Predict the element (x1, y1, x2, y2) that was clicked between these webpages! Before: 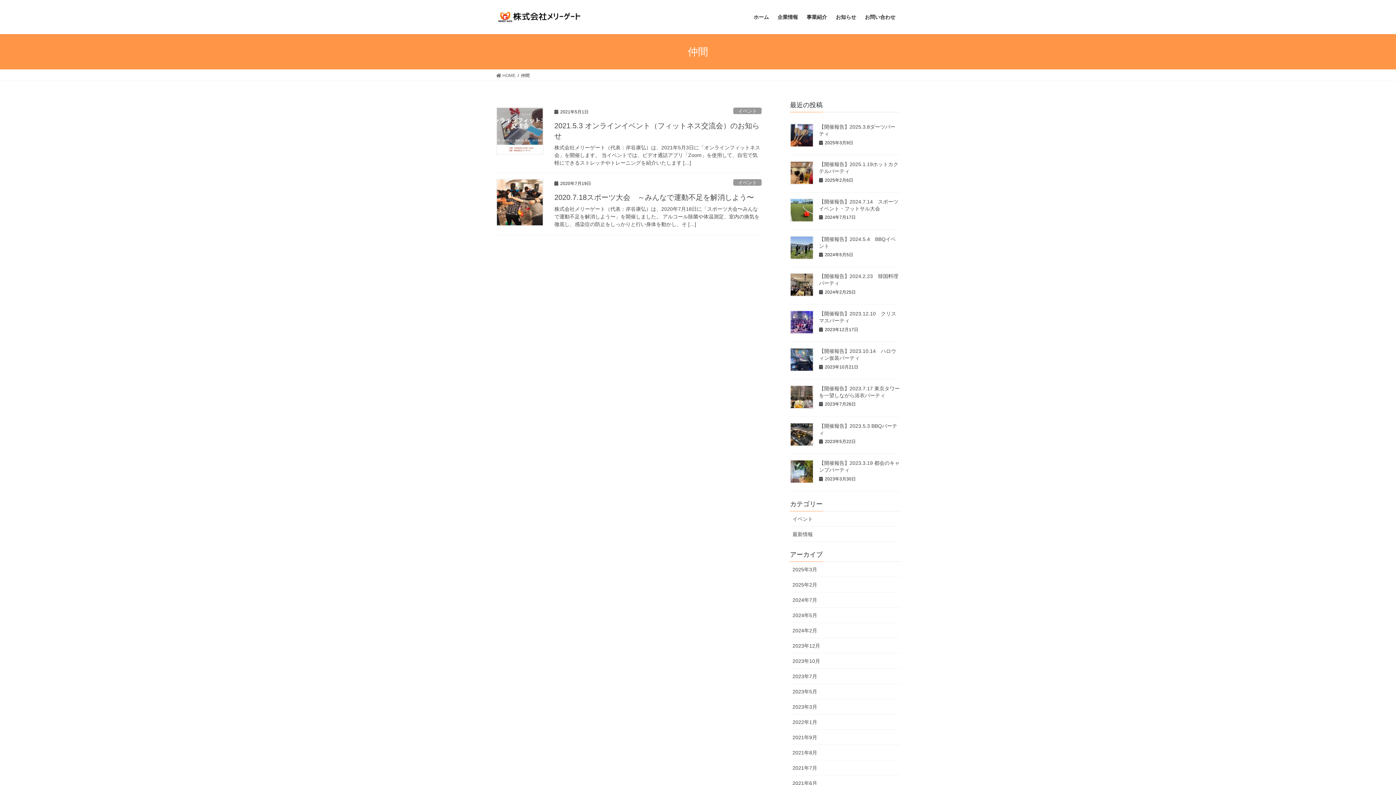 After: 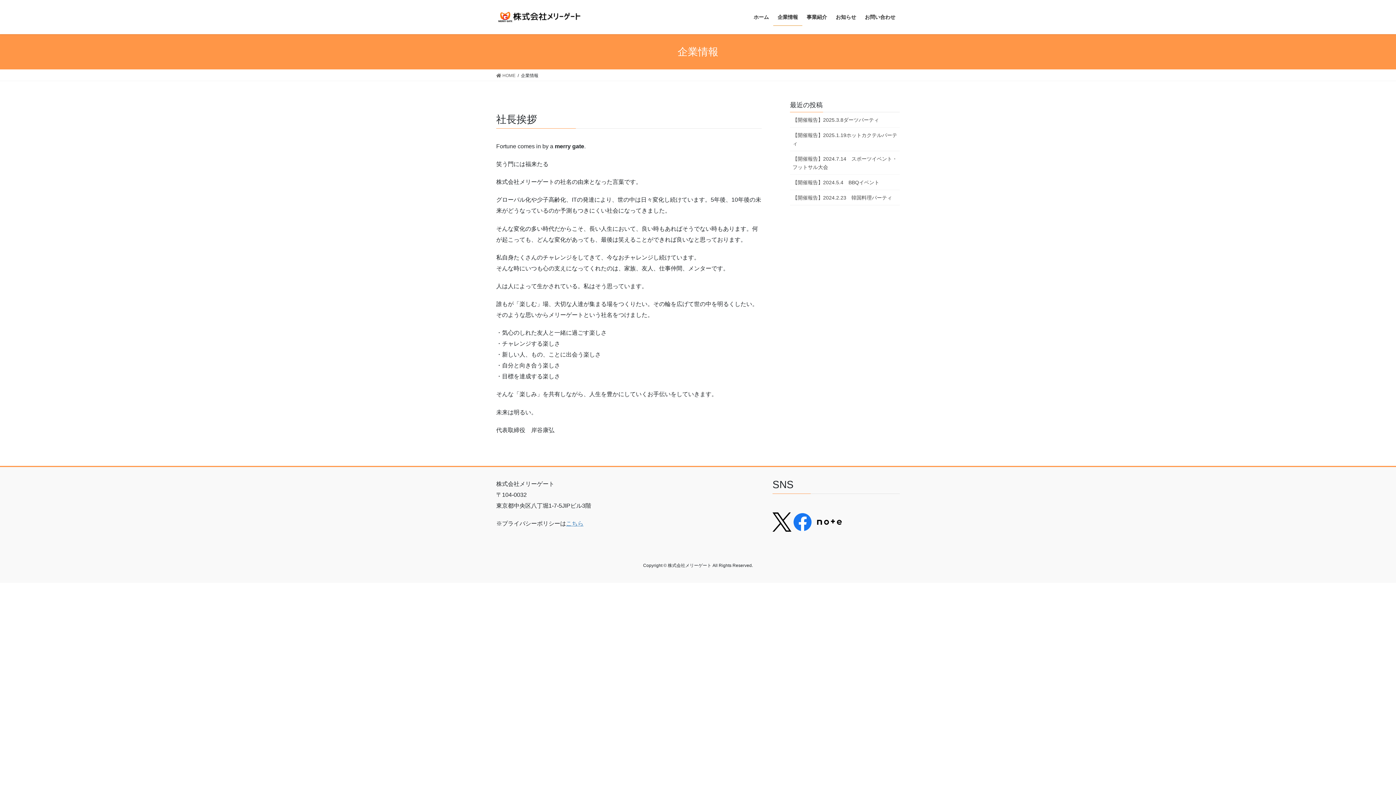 Action: label: 企業情報 bbox: (773, 8, 802, 25)